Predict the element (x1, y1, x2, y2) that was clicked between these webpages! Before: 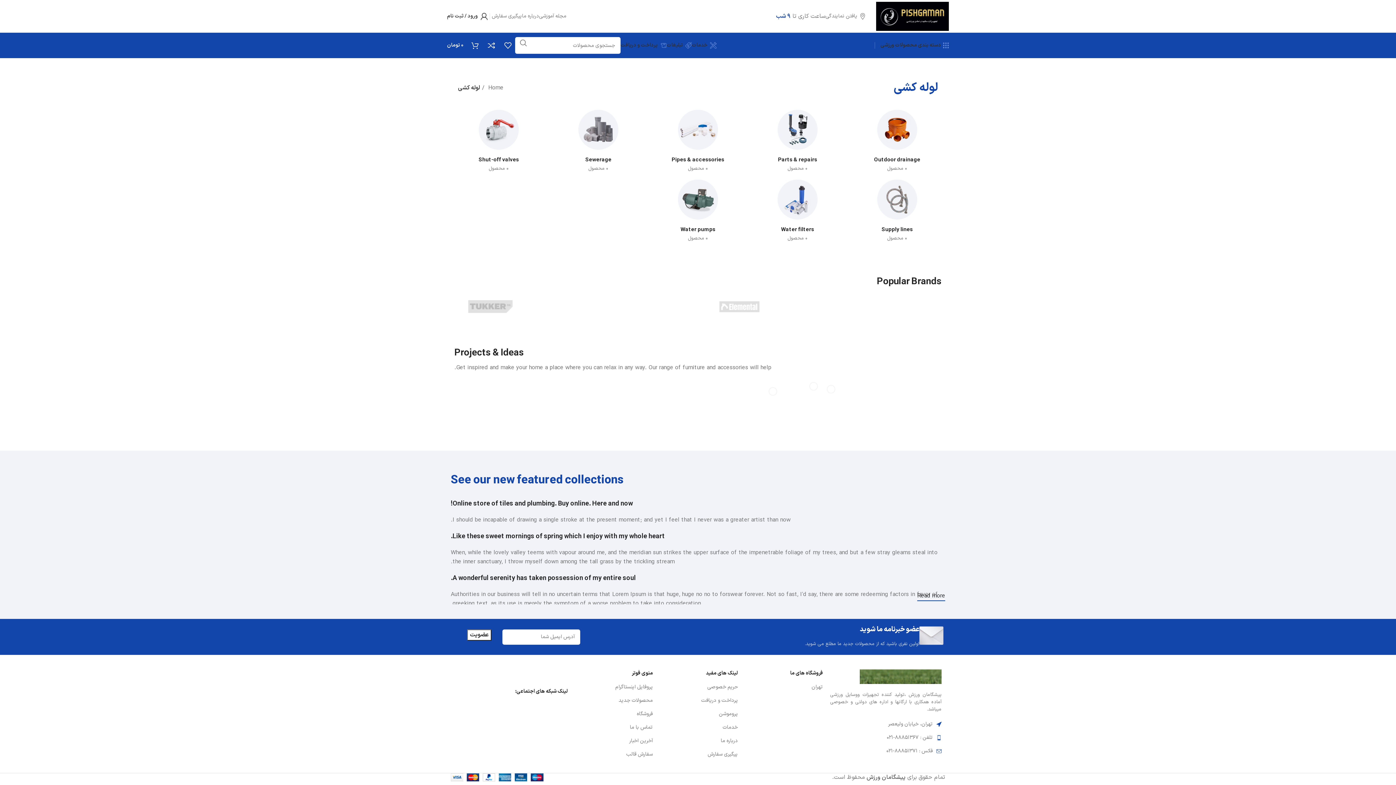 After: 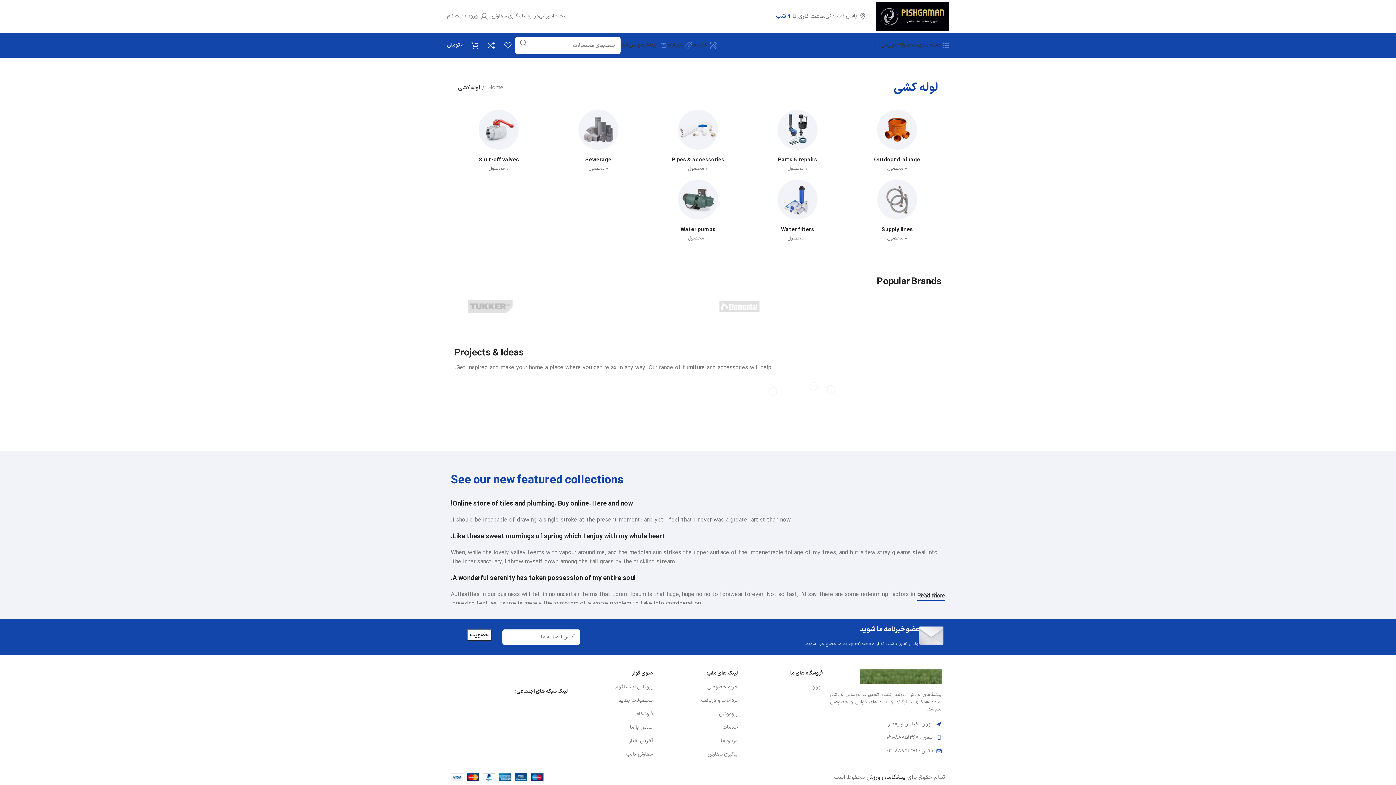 Action: label: ورود / ثبت نام bbox: (447, 9, 488, 23)